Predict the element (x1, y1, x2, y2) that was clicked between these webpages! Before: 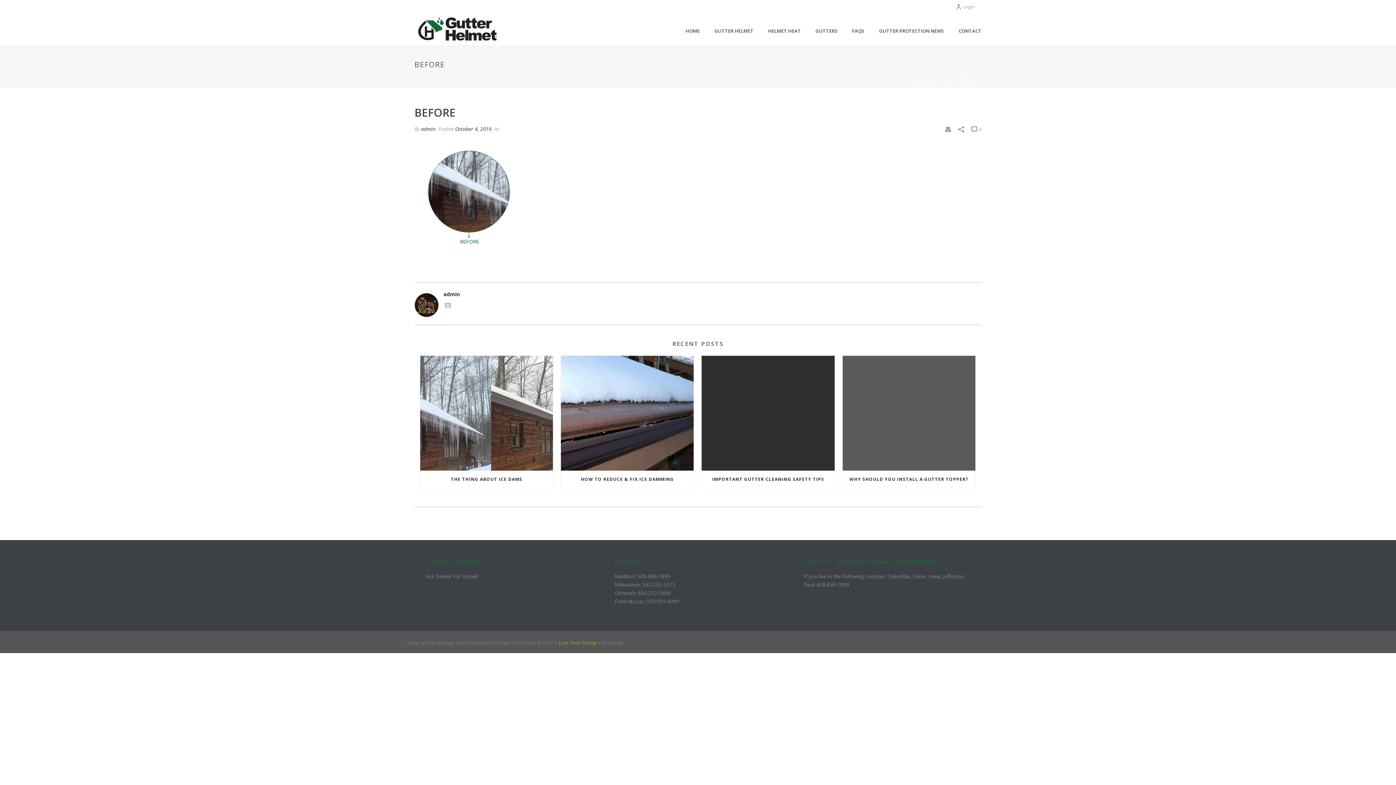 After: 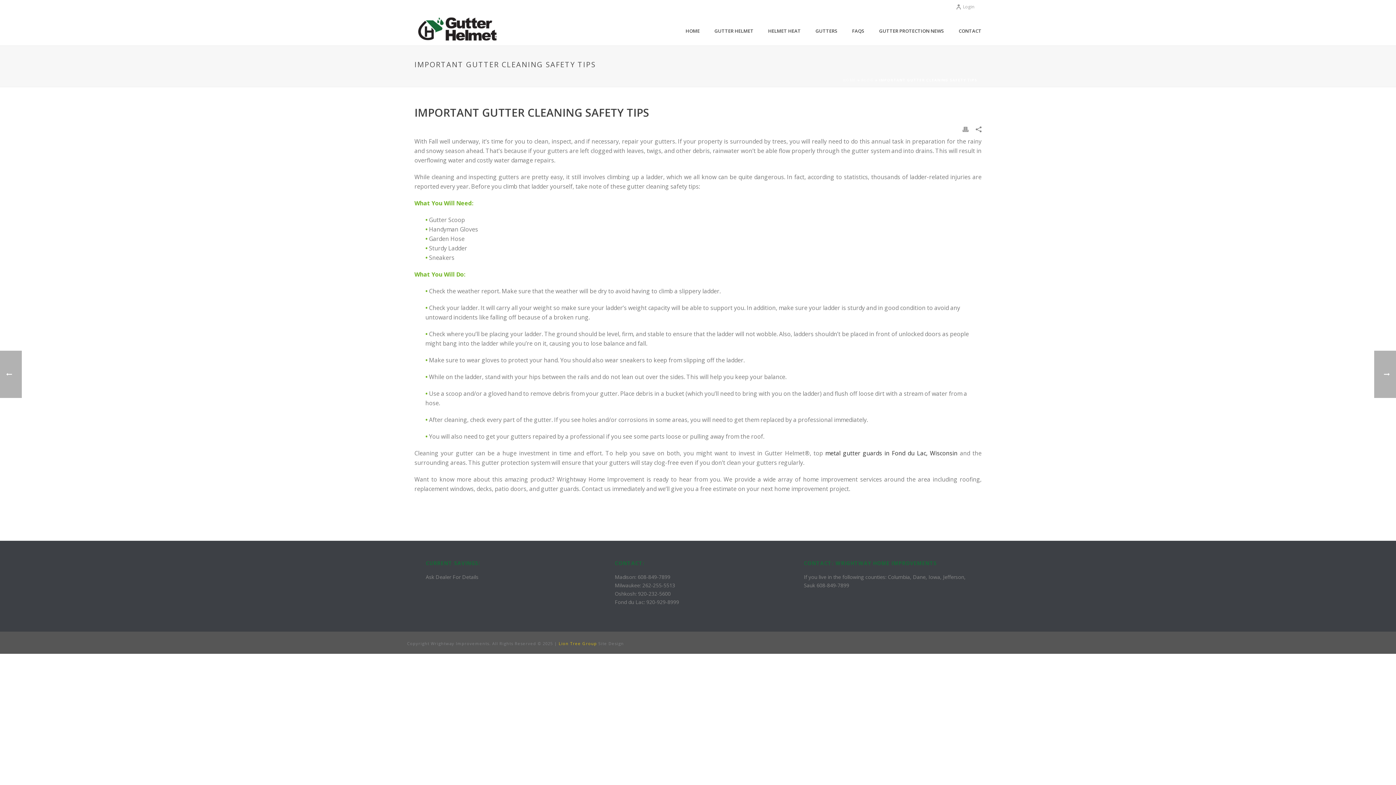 Action: label: IMPORTANT GUTTER CLEANING SAFETY TIPS bbox: (701, 470, 834, 488)